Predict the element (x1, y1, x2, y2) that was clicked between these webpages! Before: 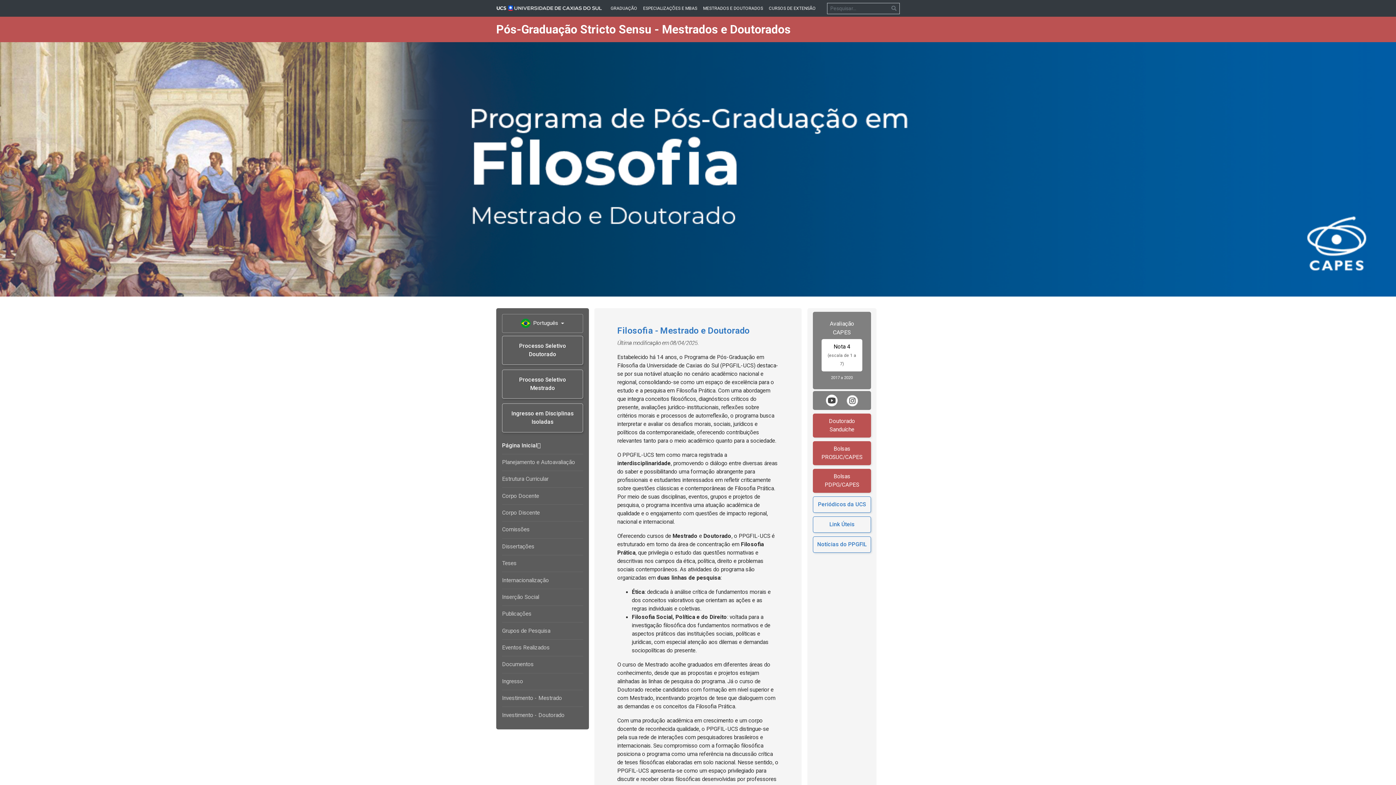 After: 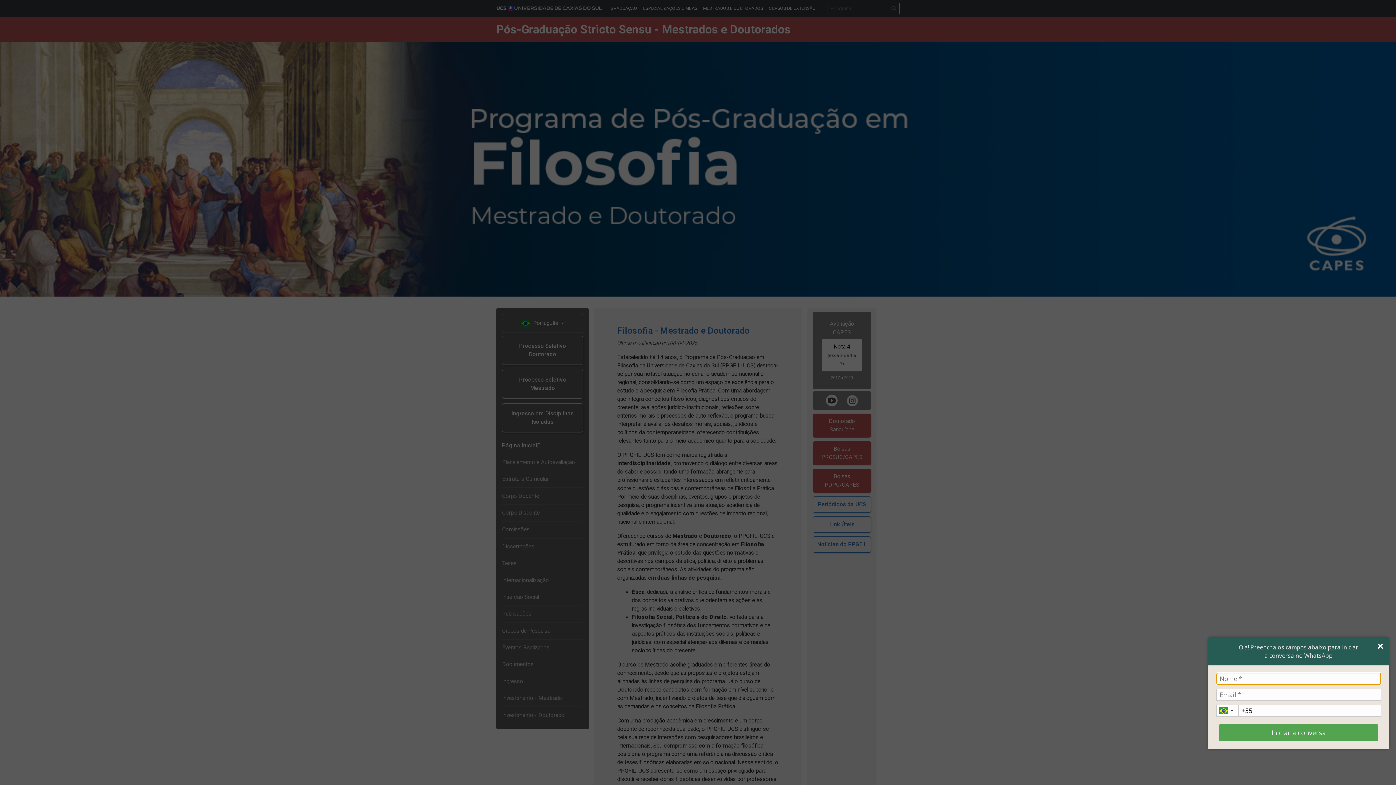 Action: bbox: (1367, 756, 1389, 778) label: Abrir WhatsApp